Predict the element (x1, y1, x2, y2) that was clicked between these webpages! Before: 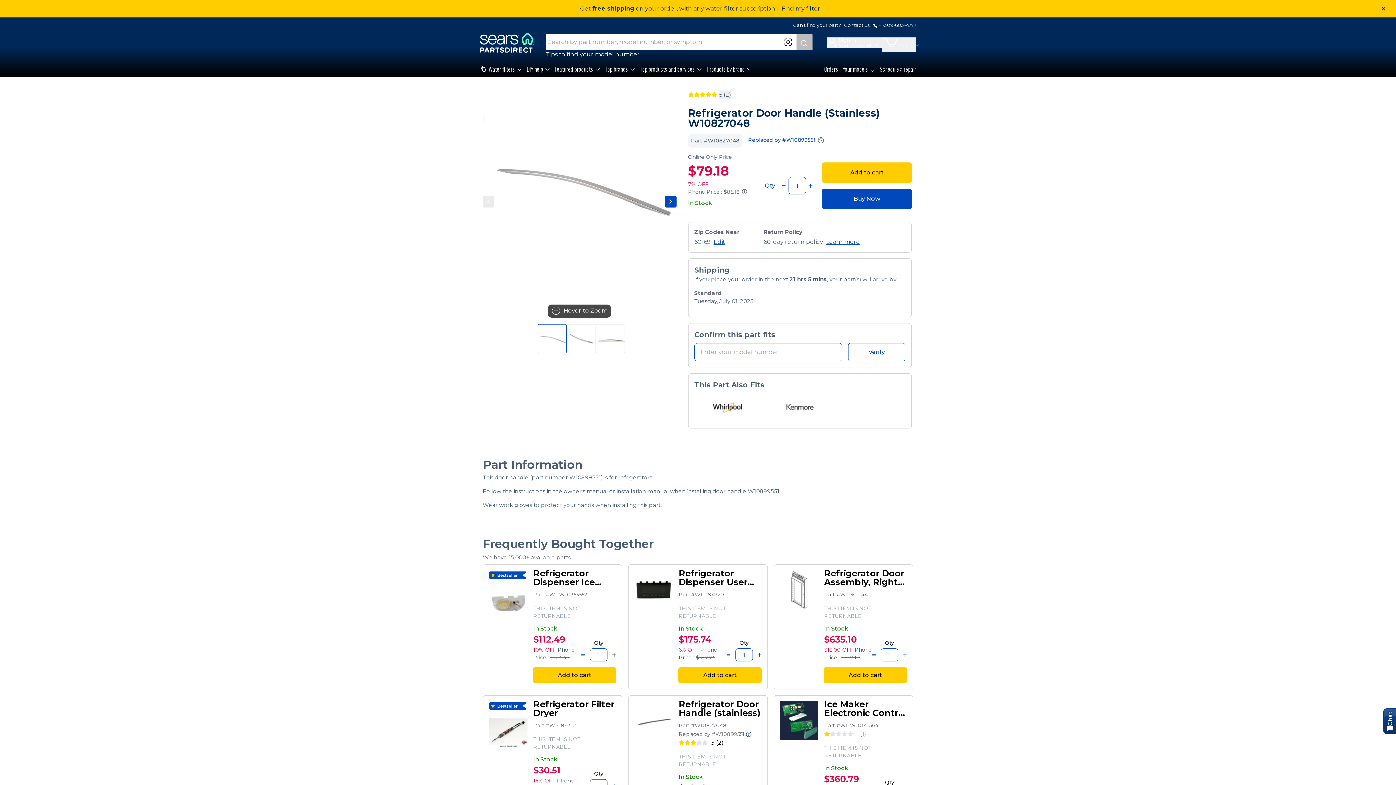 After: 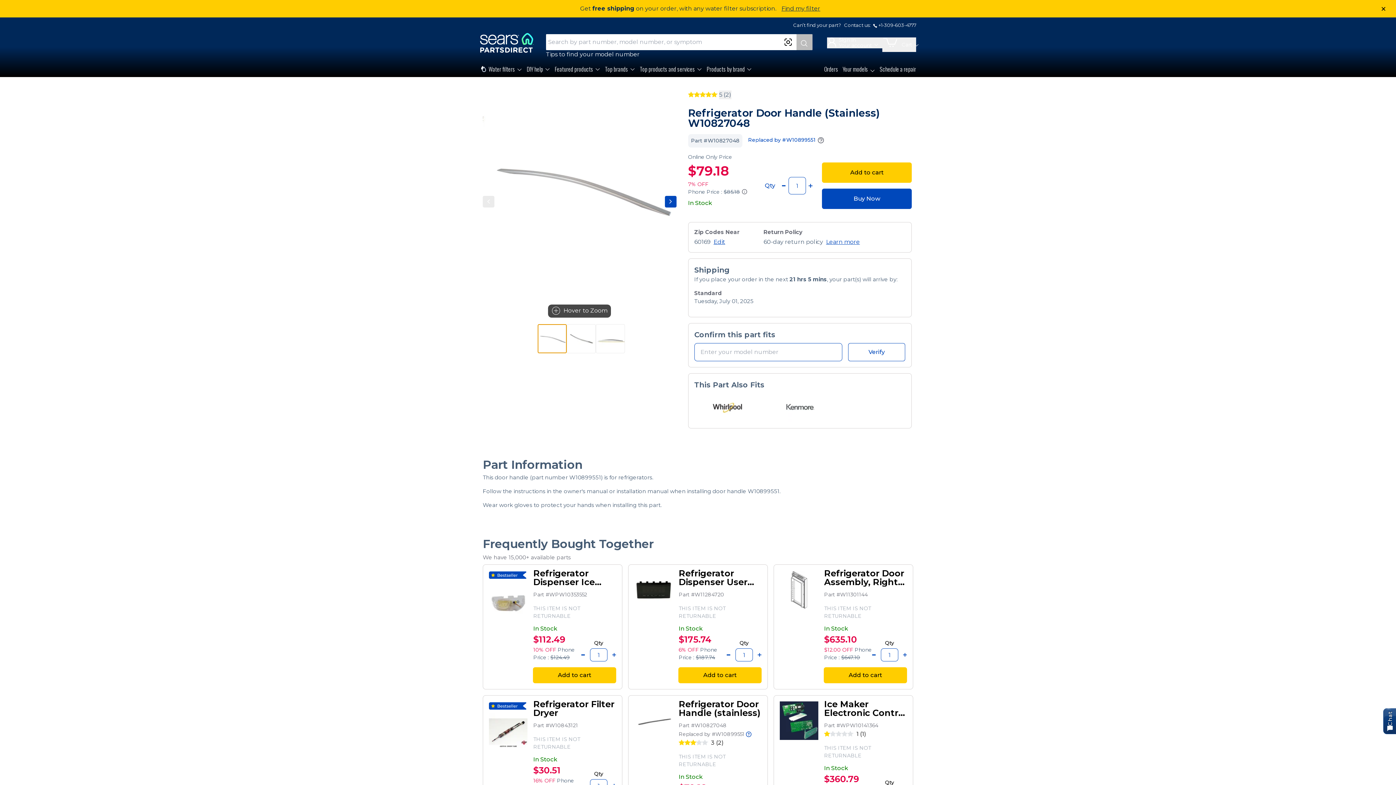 Action: bbox: (537, 324, 566, 353)